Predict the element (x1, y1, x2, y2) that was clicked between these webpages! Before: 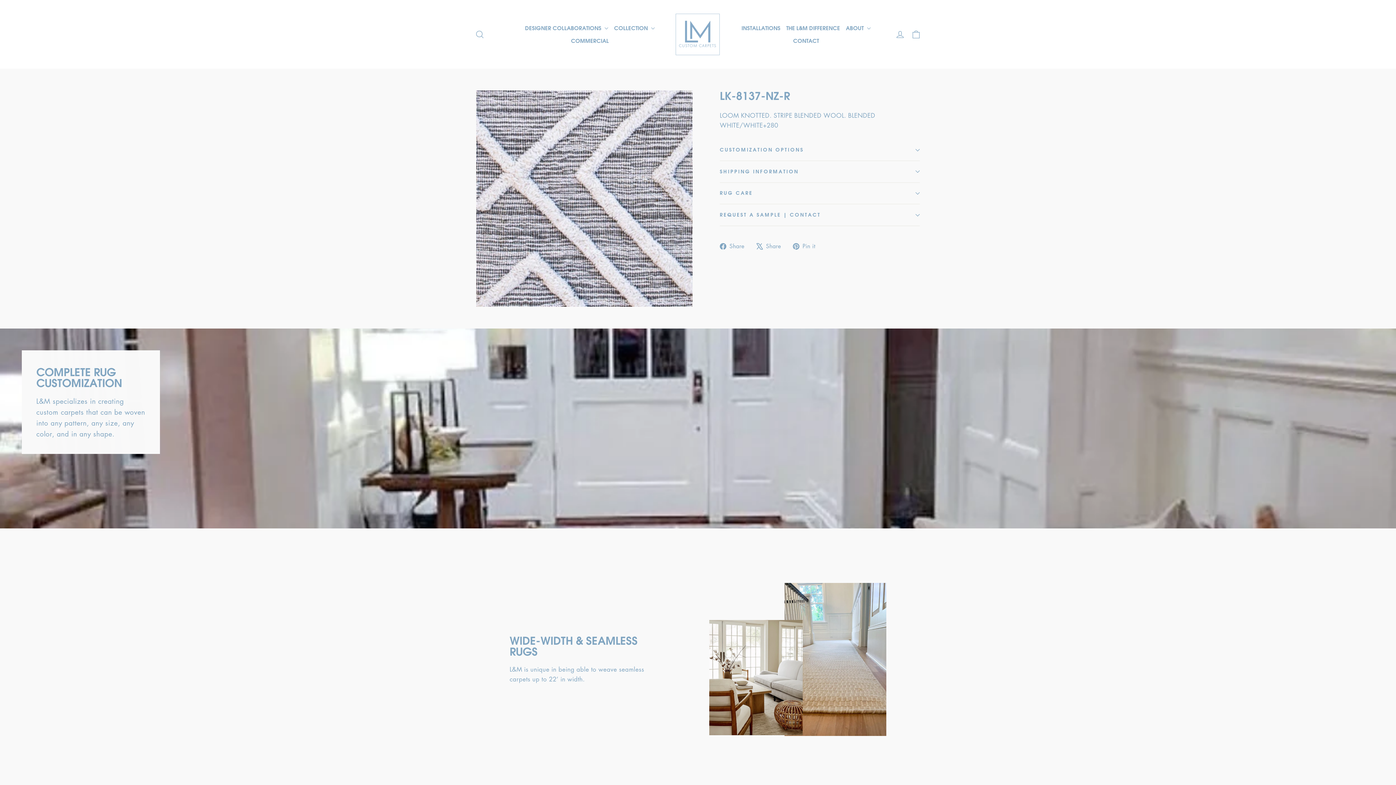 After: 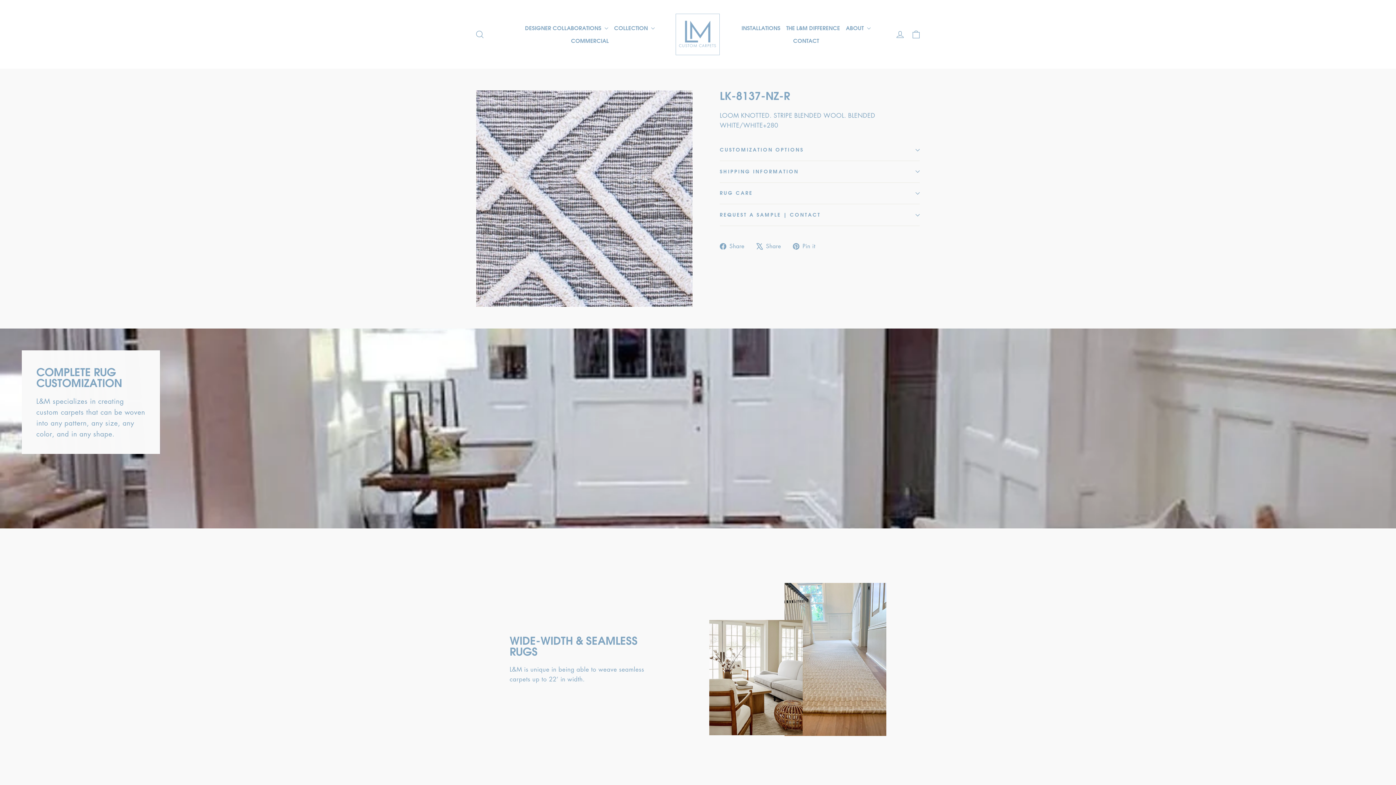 Action: label:  Pin it
Pin on Pinterest bbox: (793, 241, 821, 251)